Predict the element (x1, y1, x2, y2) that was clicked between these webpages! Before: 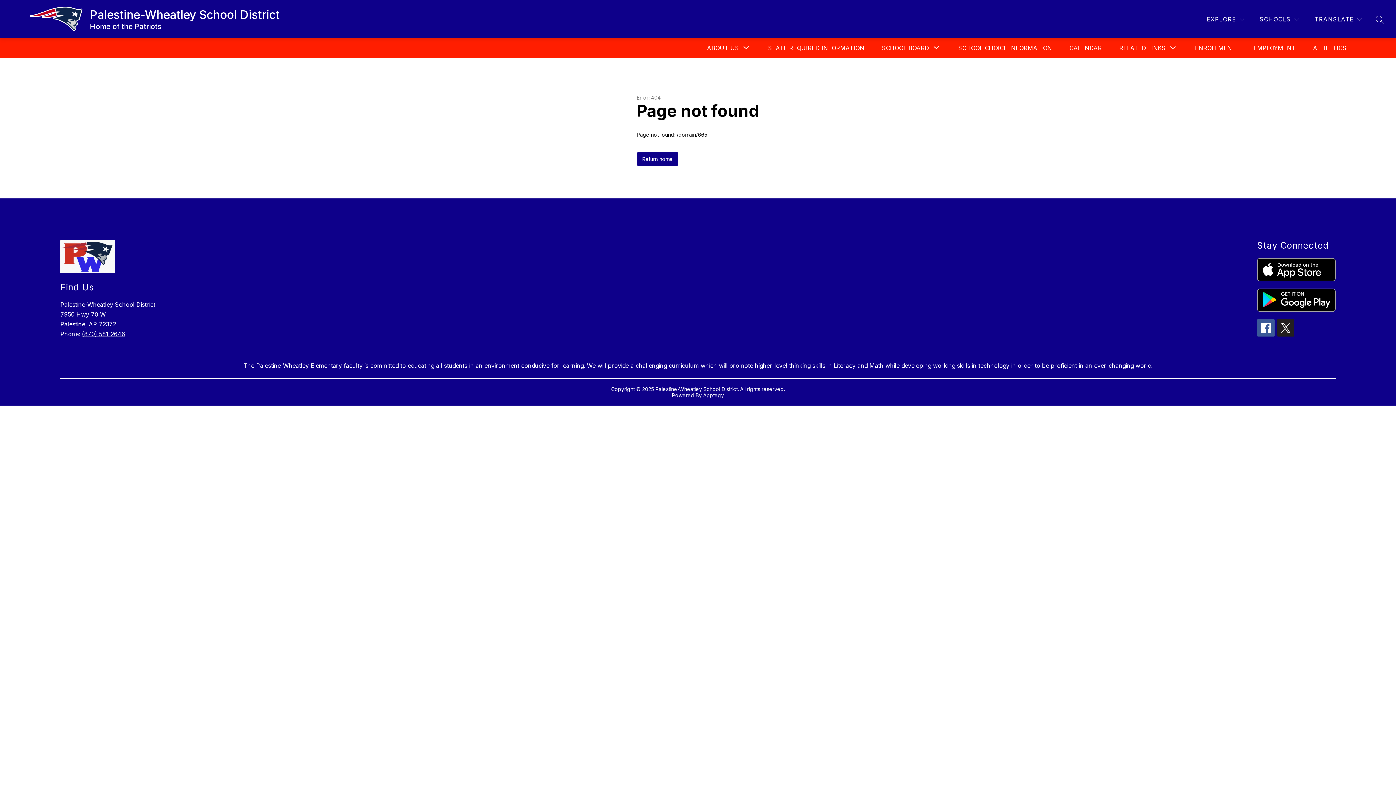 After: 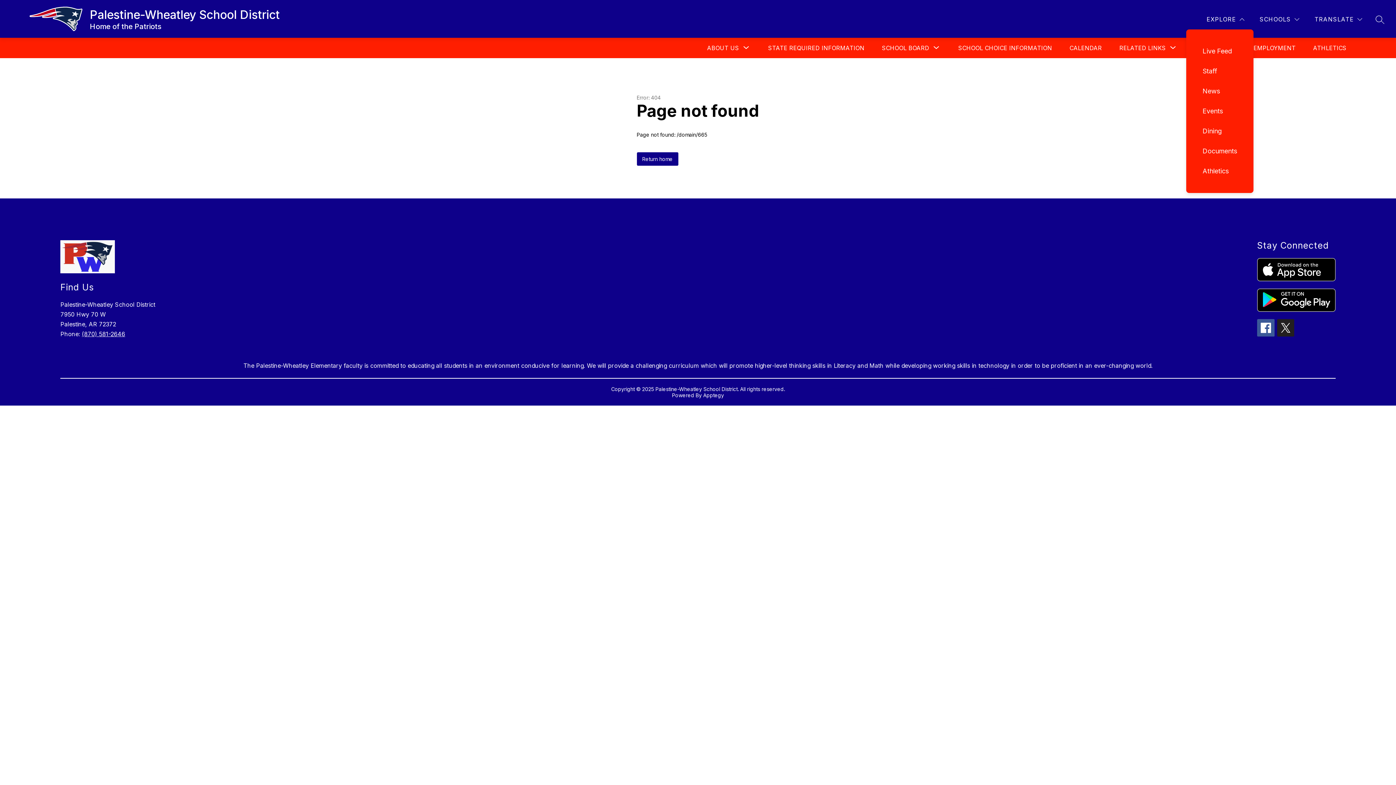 Action: bbox: (1205, 14, 1246, 24) label: EXPLORE